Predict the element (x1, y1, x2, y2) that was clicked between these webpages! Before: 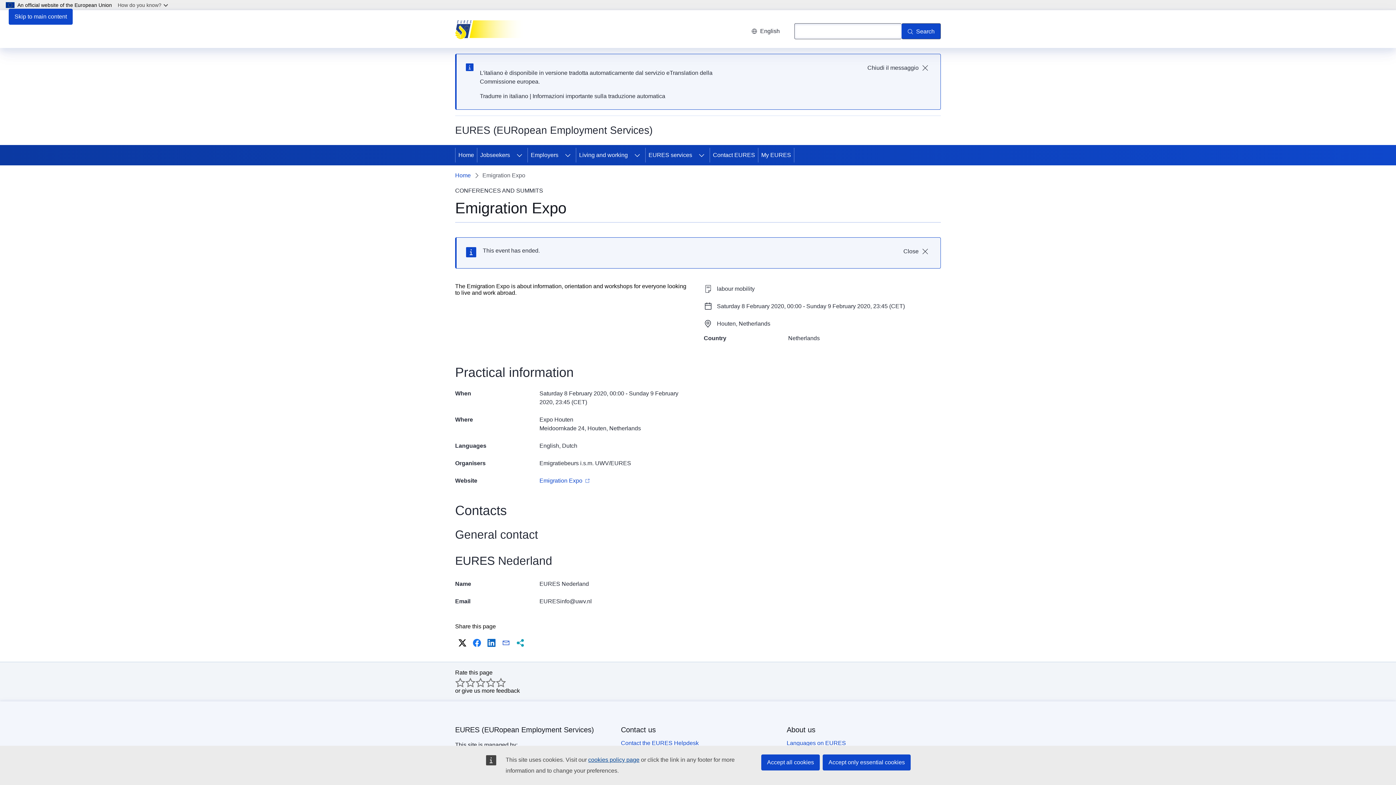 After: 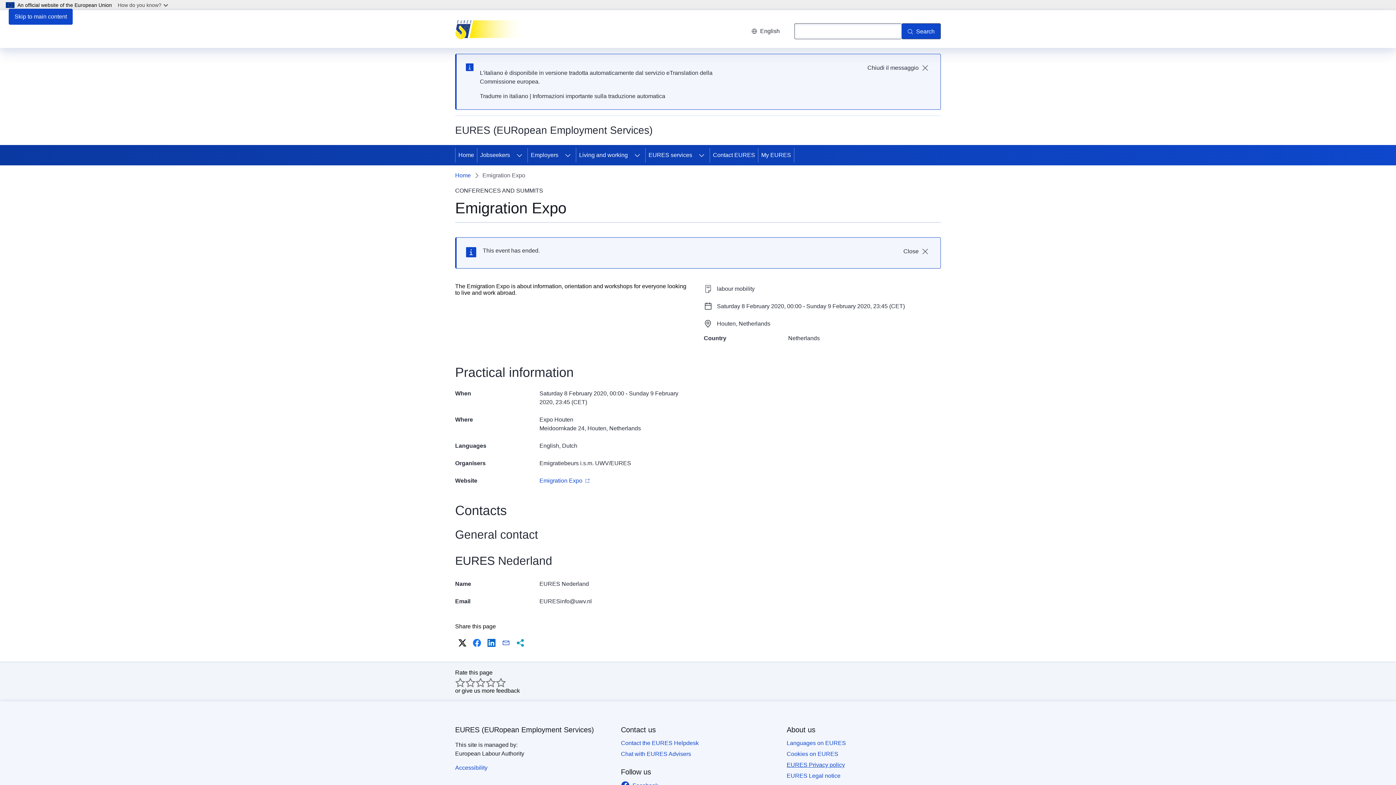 Action: bbox: (761, 754, 820, 770) label: Accept all cookies